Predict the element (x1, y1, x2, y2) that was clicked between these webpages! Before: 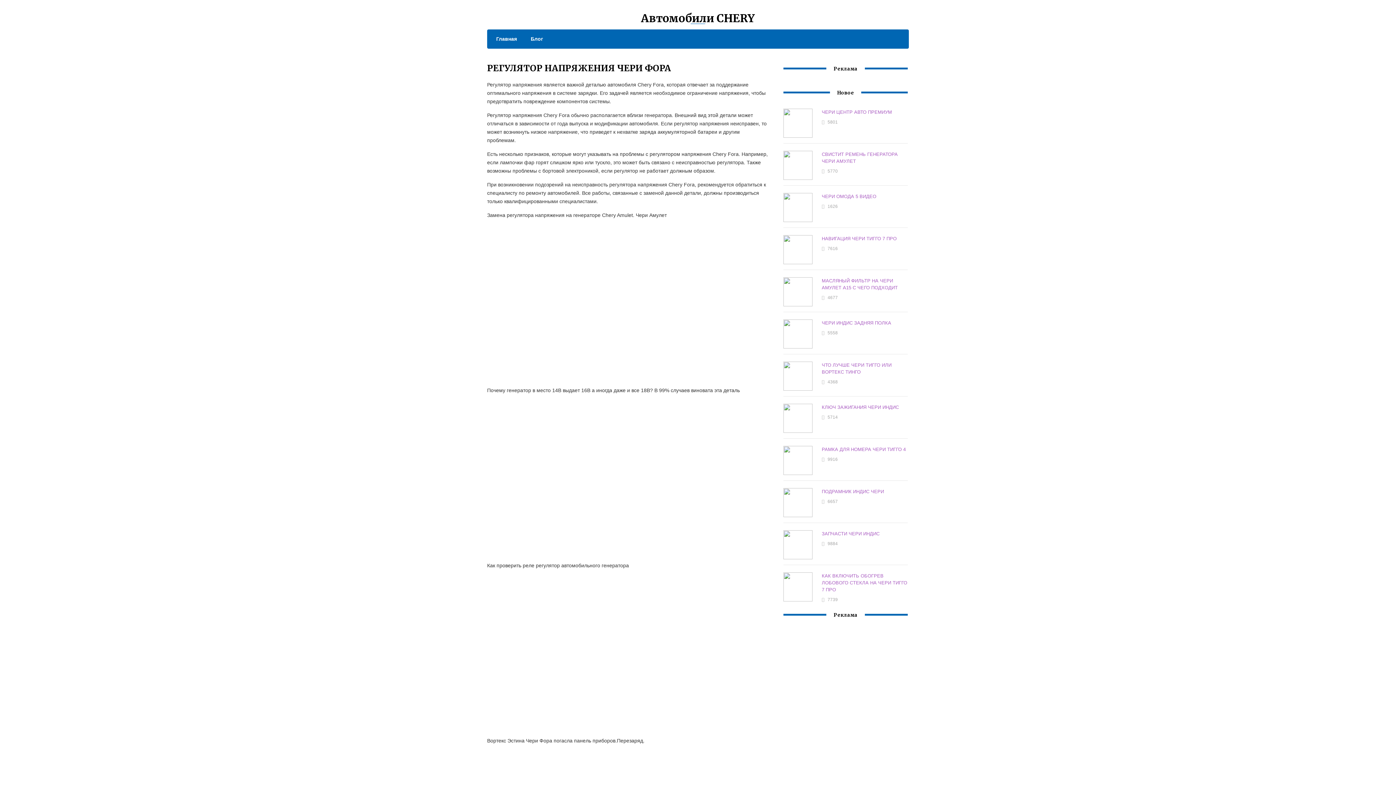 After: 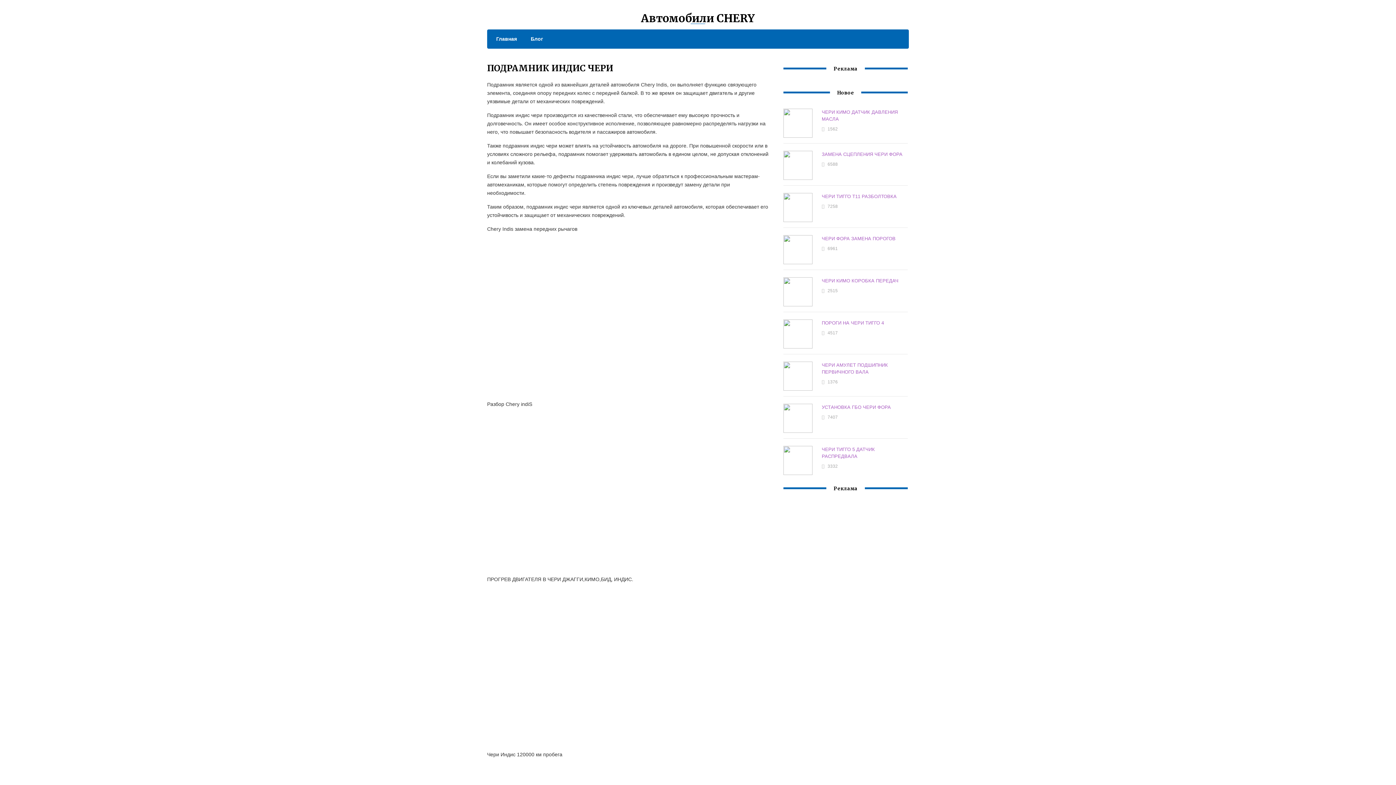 Action: bbox: (821, 489, 884, 494) label: ПОДРАМНИК ИНДИС ЧЕРИ